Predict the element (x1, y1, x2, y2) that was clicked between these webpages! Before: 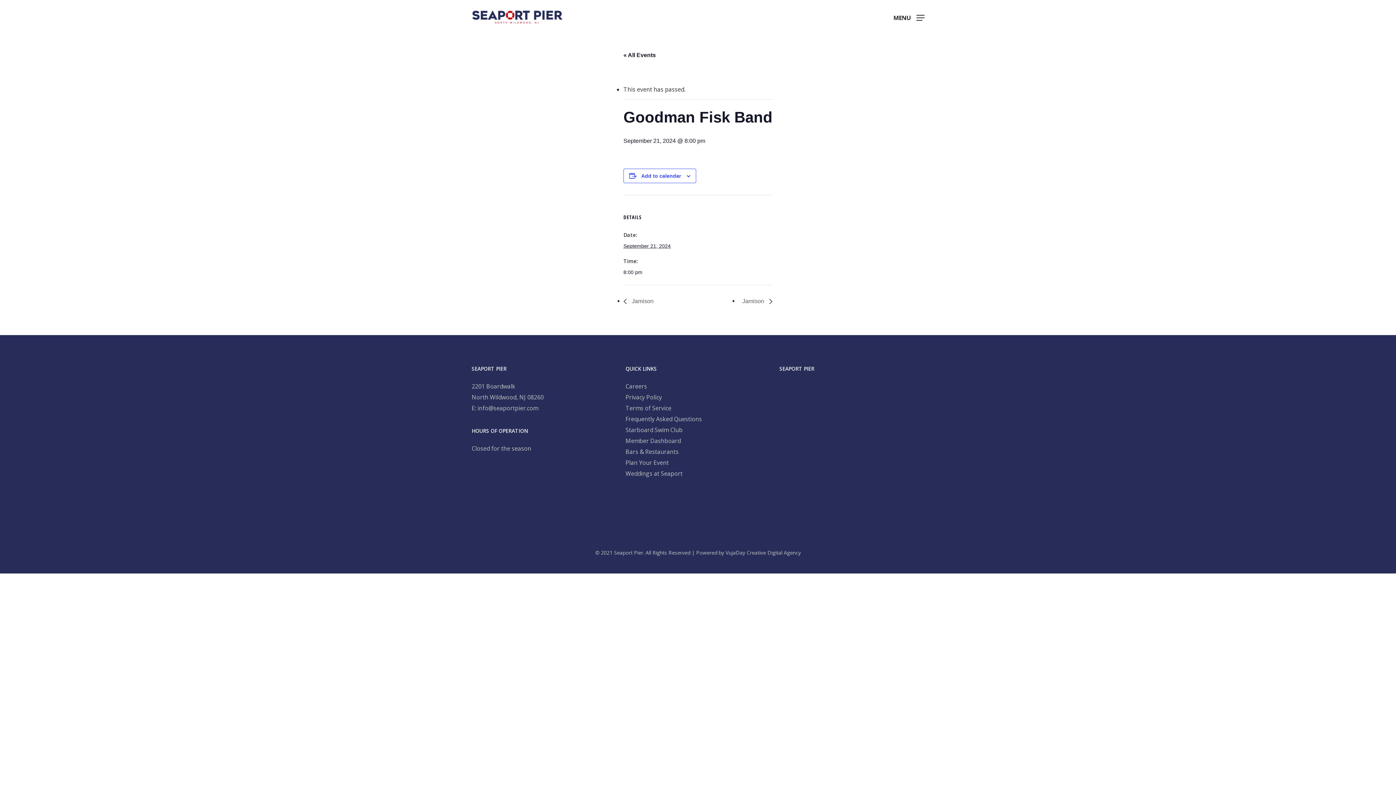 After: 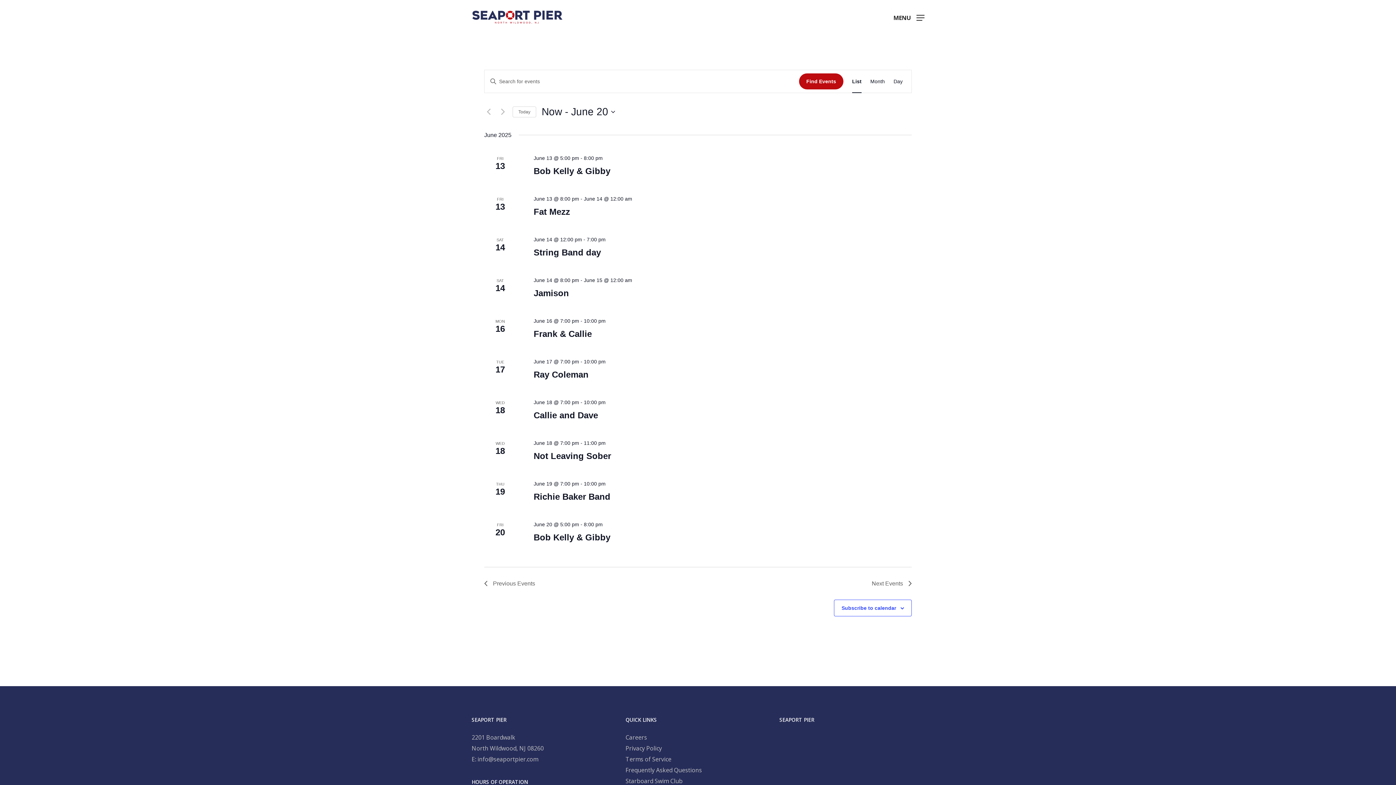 Action: label: « All Events bbox: (623, 52, 656, 58)